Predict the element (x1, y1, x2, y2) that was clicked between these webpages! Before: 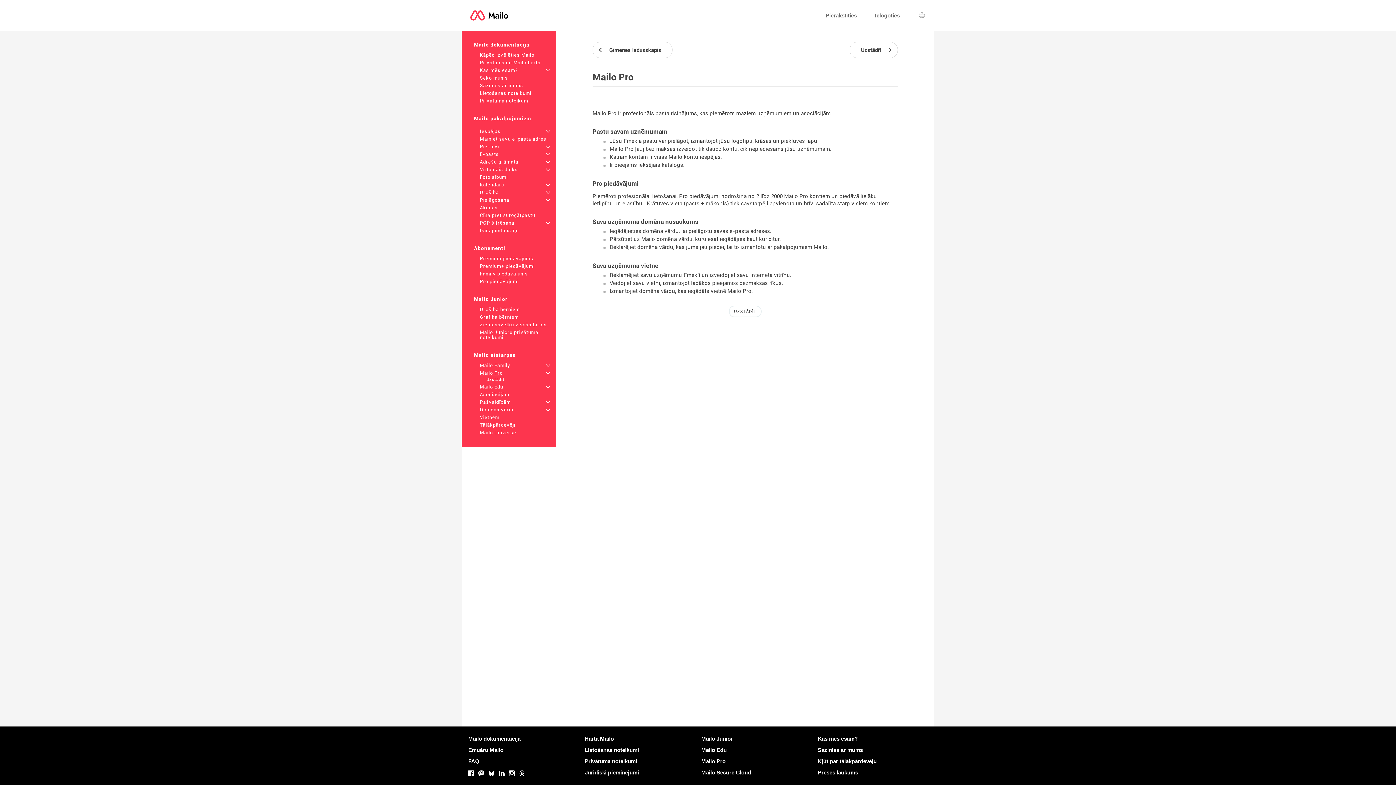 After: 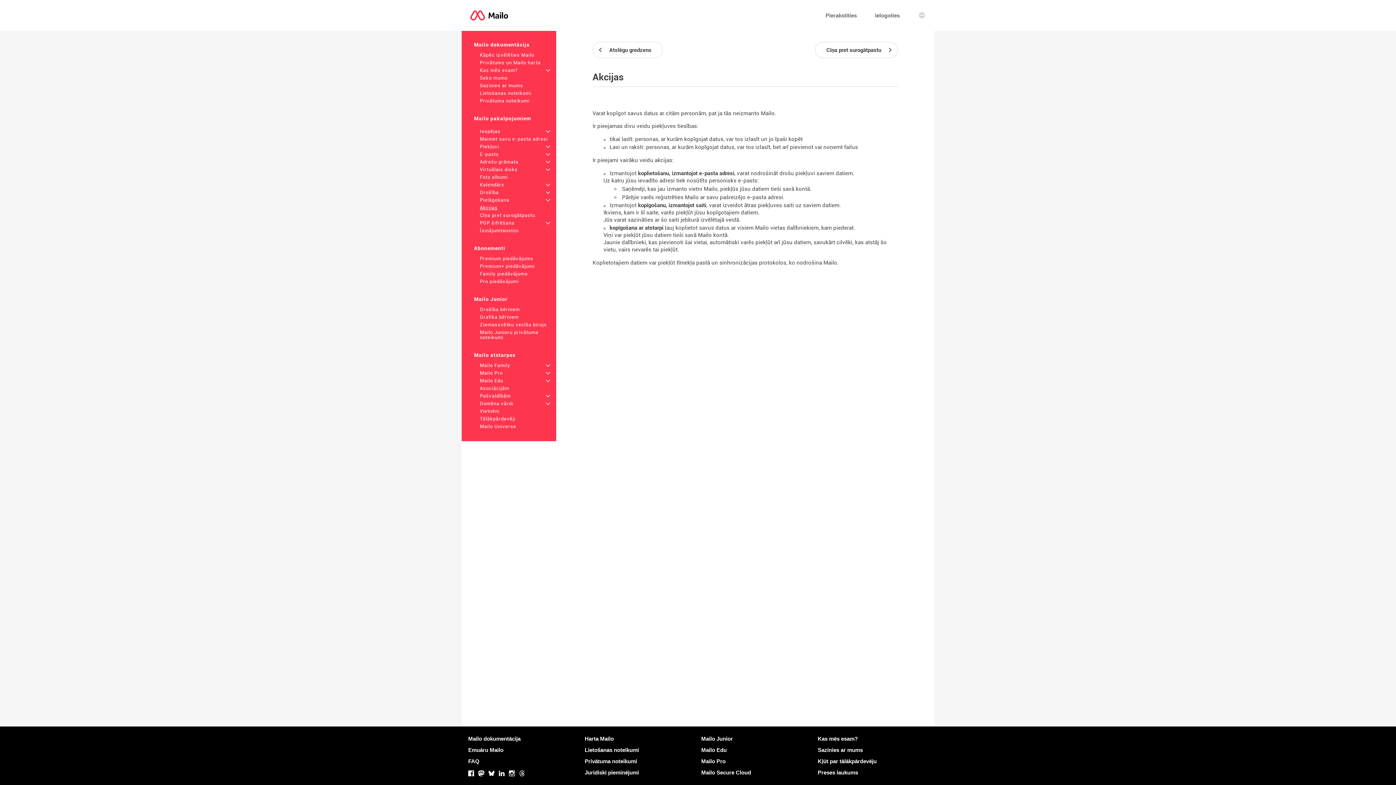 Action: label: Akcijas bbox: (480, 205, 497, 210)